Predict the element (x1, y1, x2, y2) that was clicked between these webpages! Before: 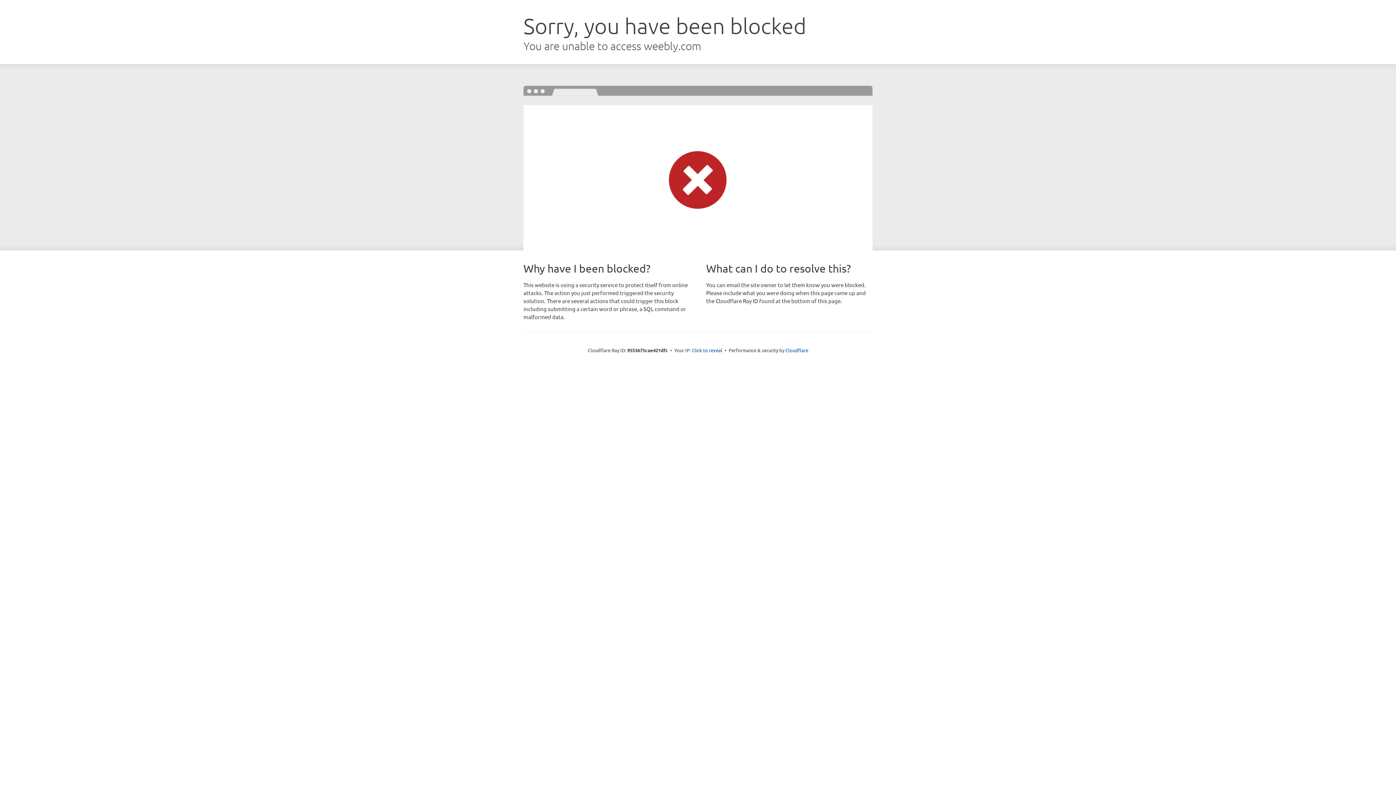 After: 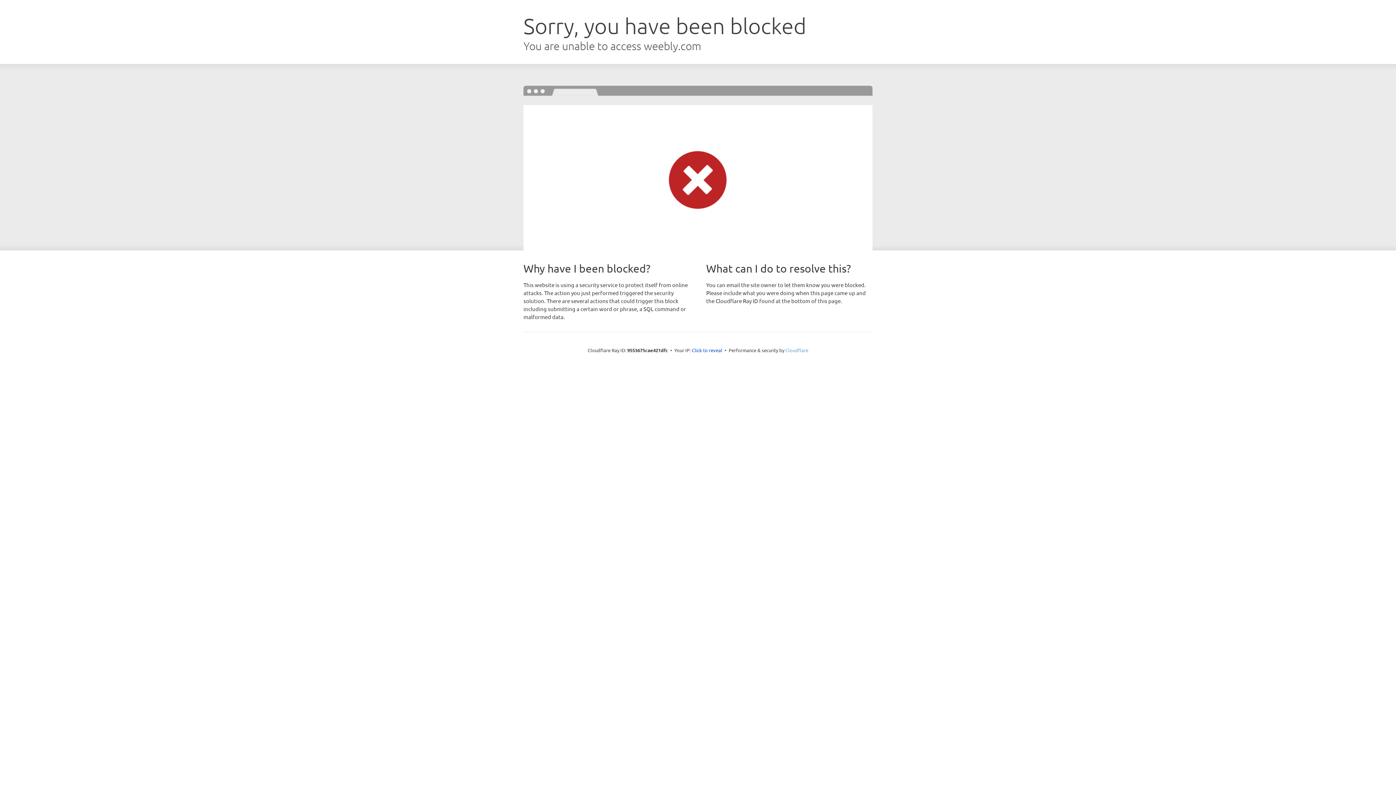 Action: label: Cloudflare bbox: (785, 347, 808, 353)